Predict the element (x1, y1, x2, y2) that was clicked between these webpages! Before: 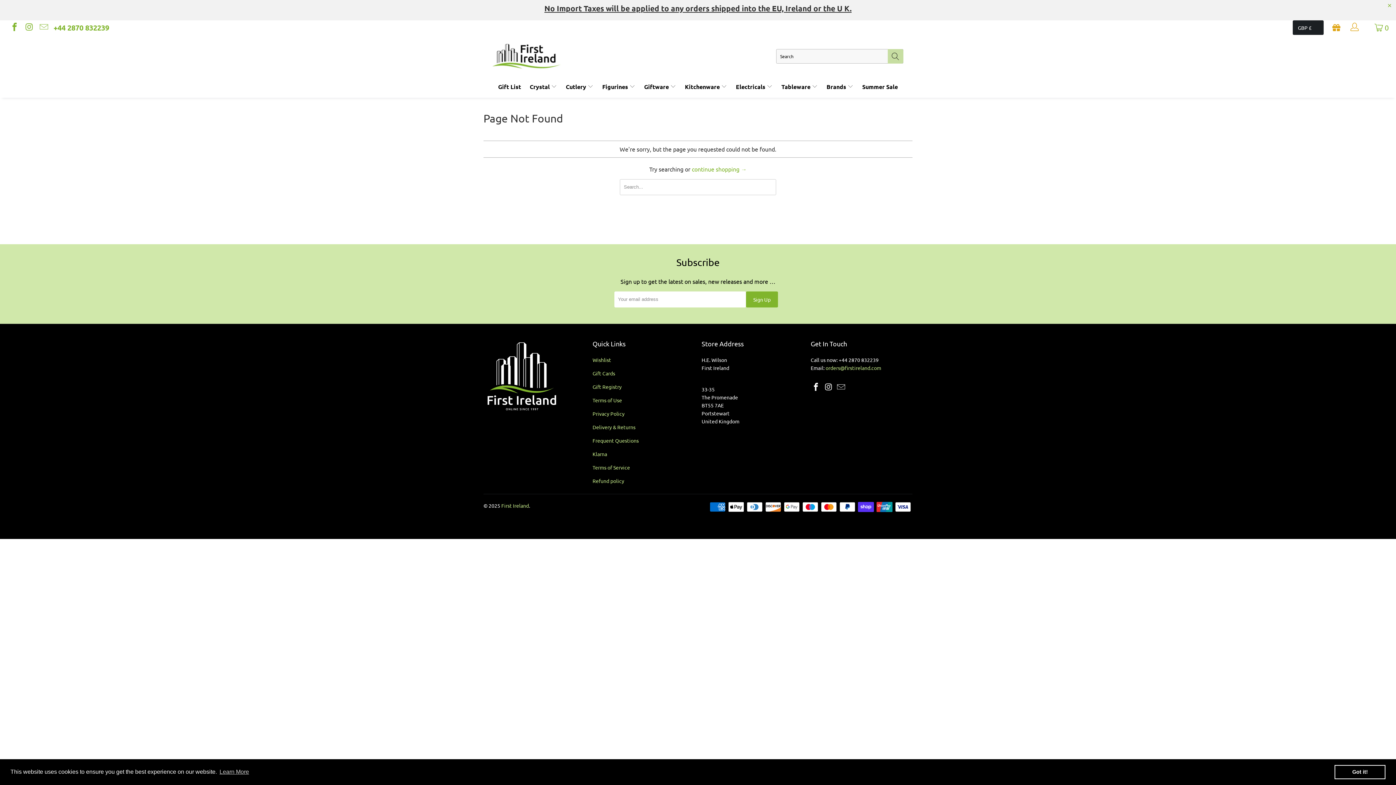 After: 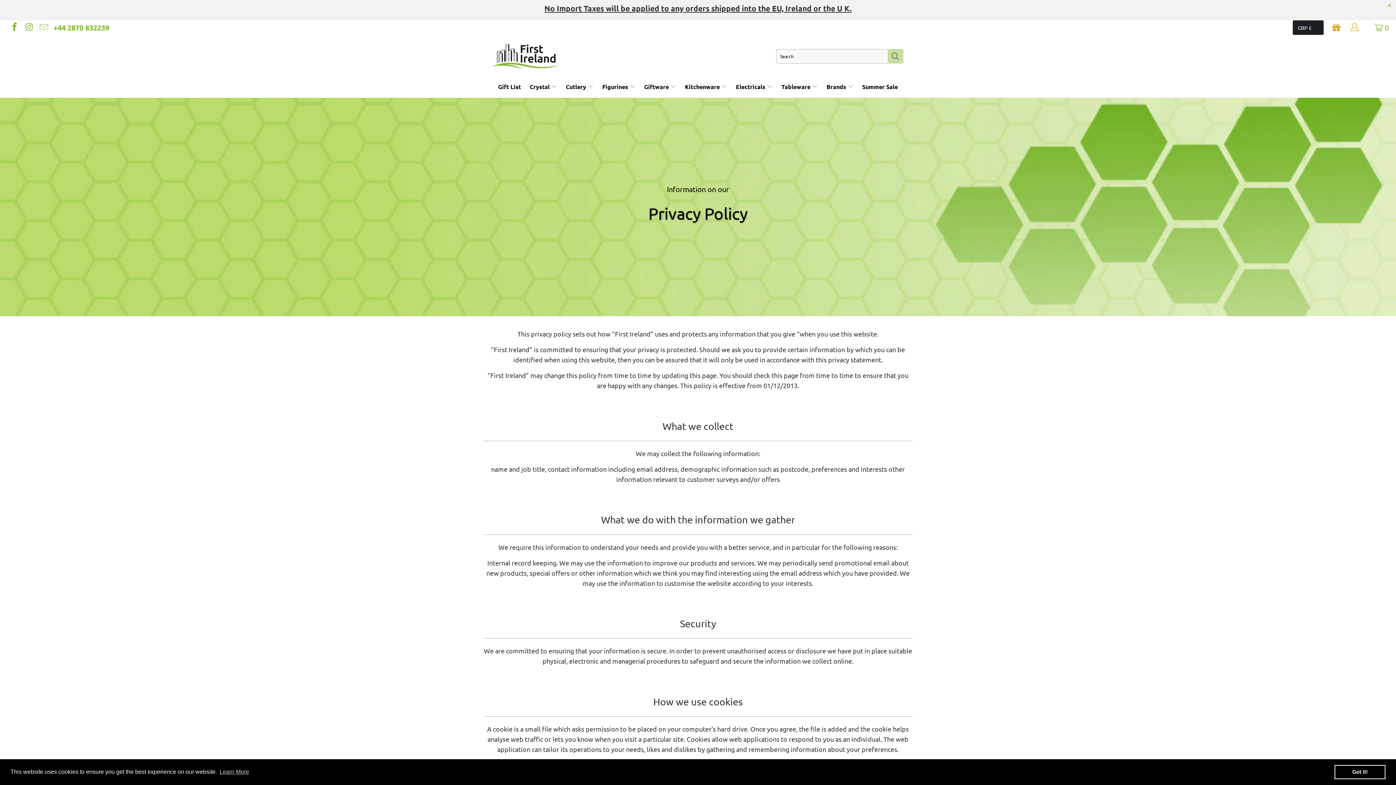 Action: label: Privacy Policy bbox: (592, 410, 624, 417)